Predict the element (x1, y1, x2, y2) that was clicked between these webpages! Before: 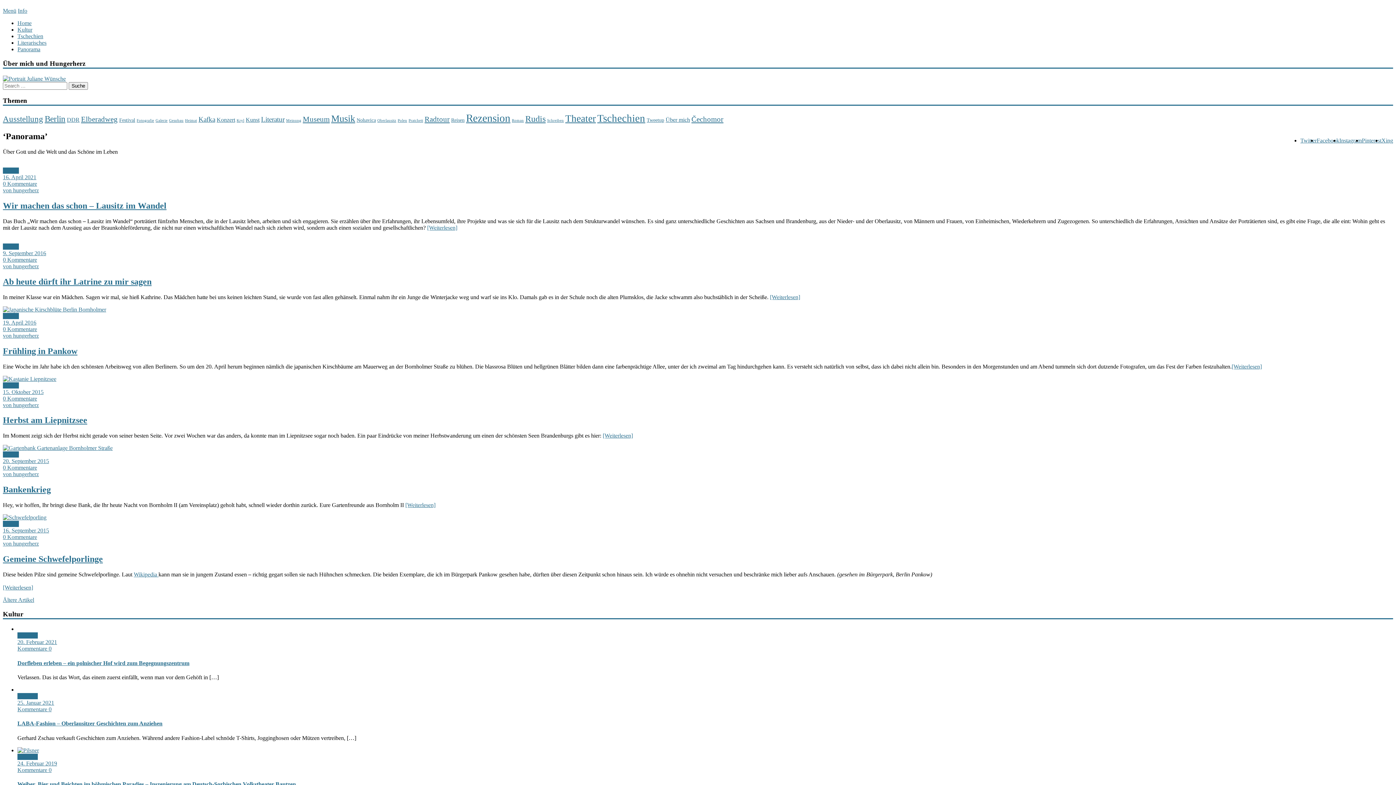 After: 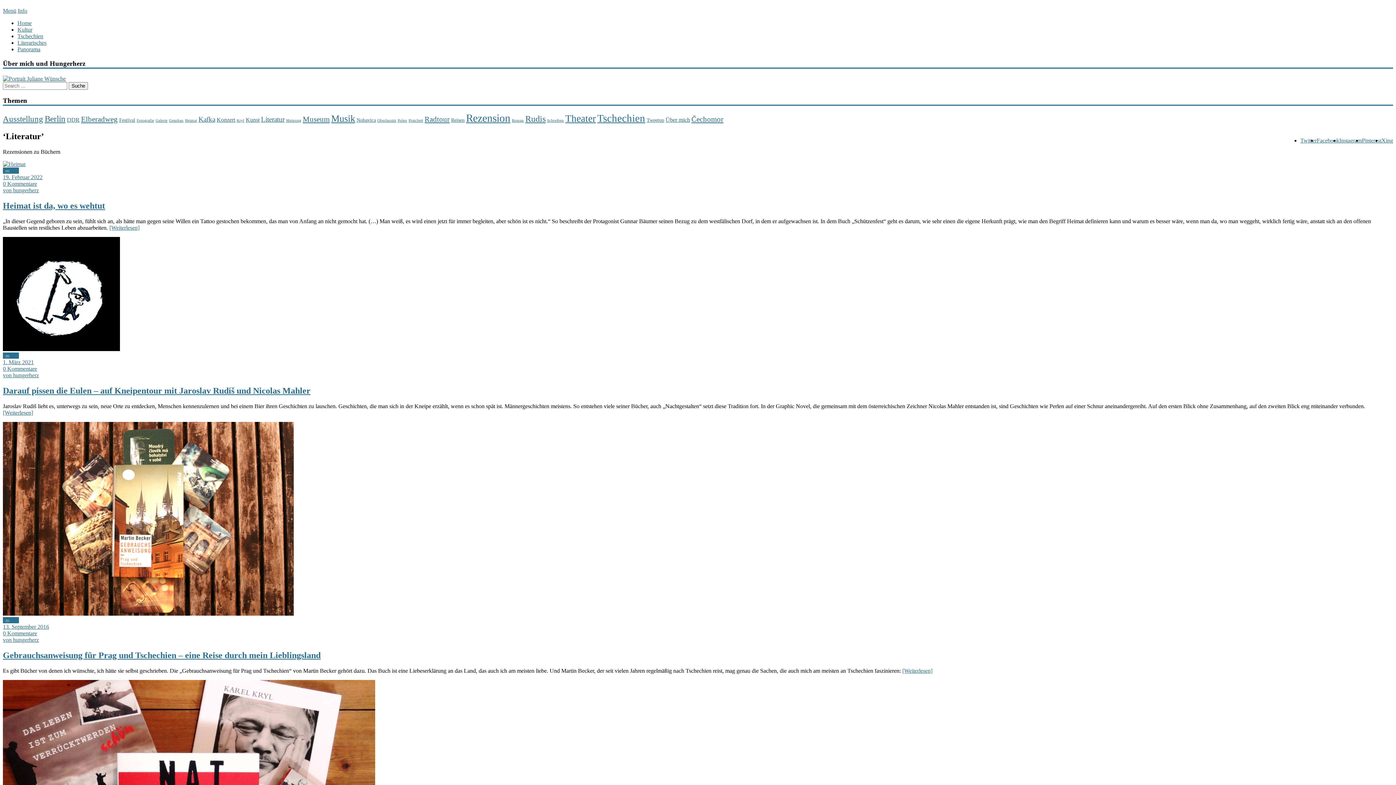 Action: label: Literatur (5 Einträge) bbox: (261, 115, 284, 123)